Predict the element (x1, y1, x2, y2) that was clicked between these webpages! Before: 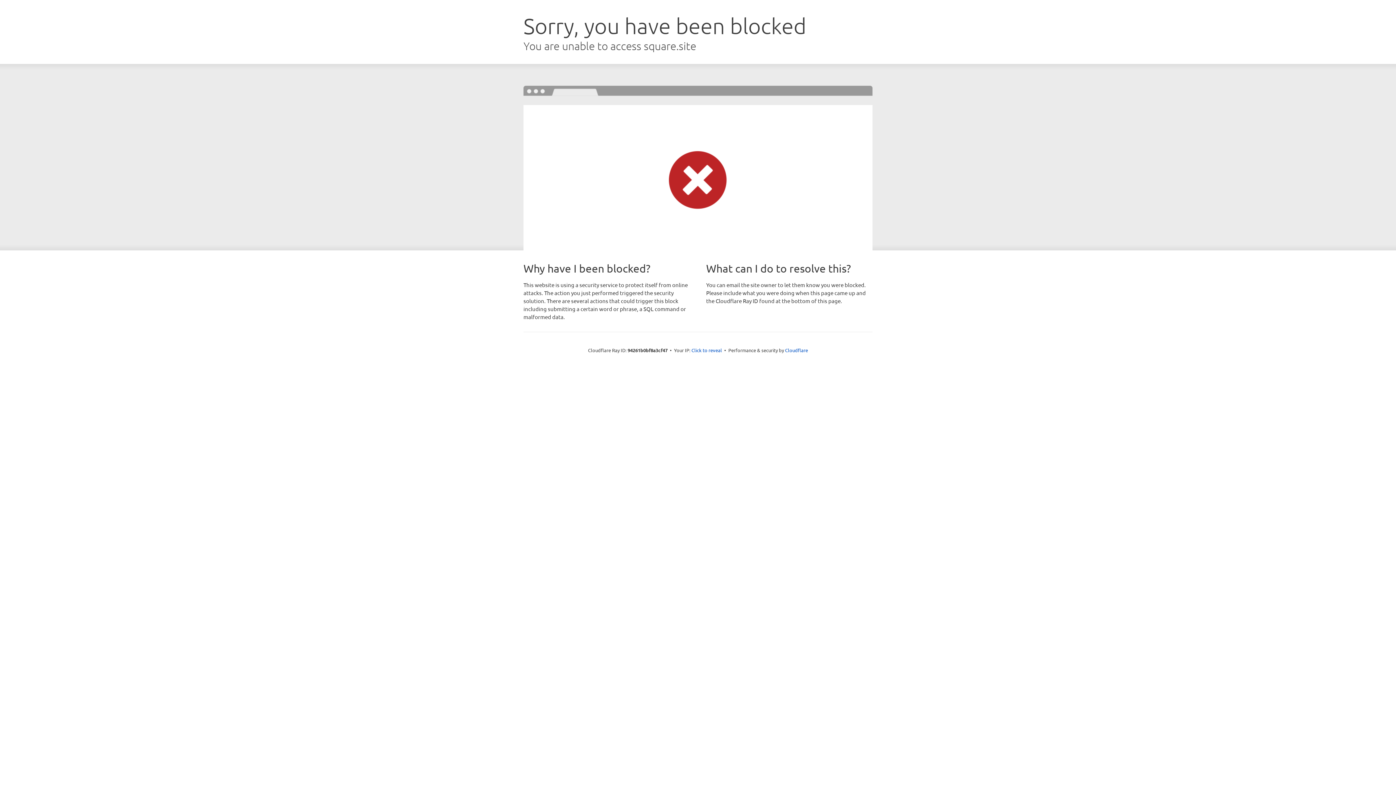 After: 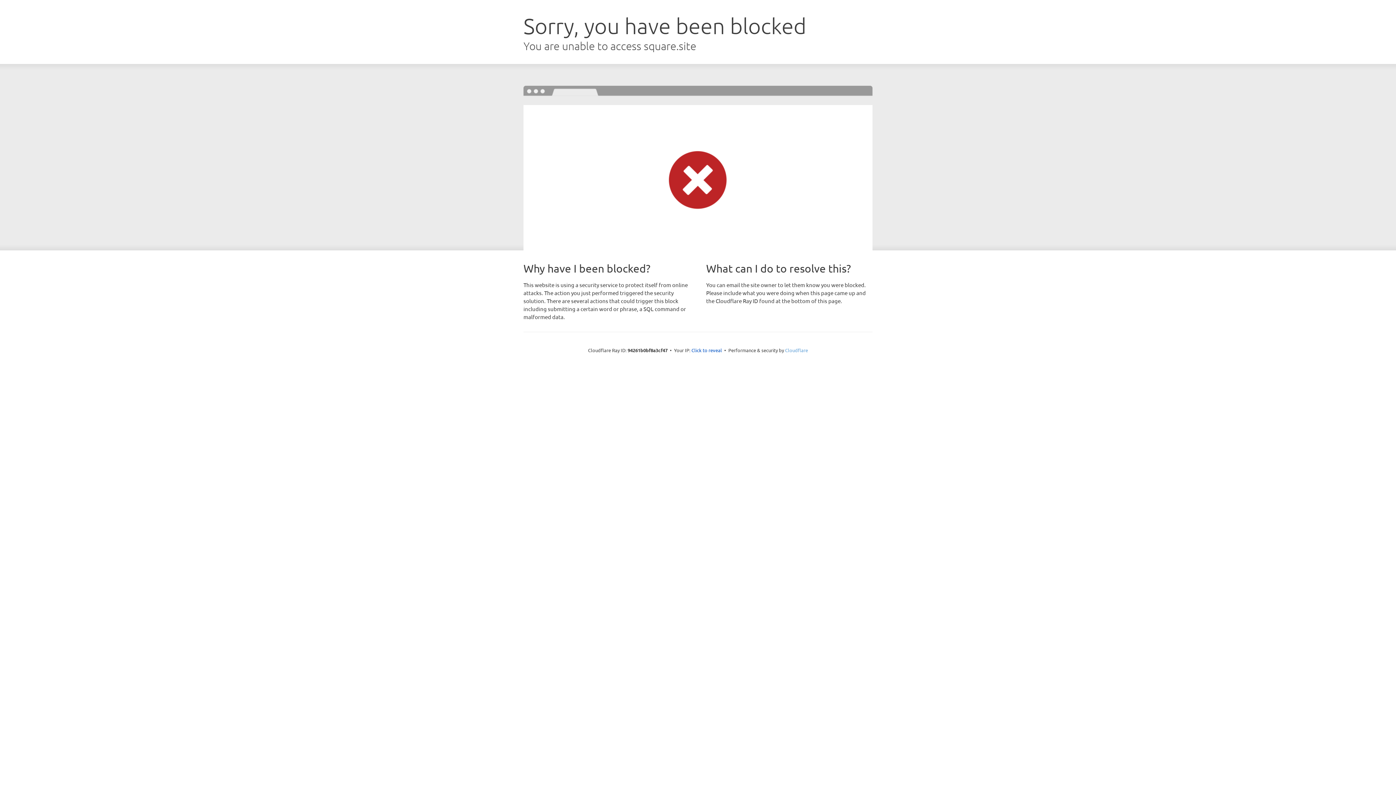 Action: label: Cloudflare bbox: (785, 347, 808, 353)